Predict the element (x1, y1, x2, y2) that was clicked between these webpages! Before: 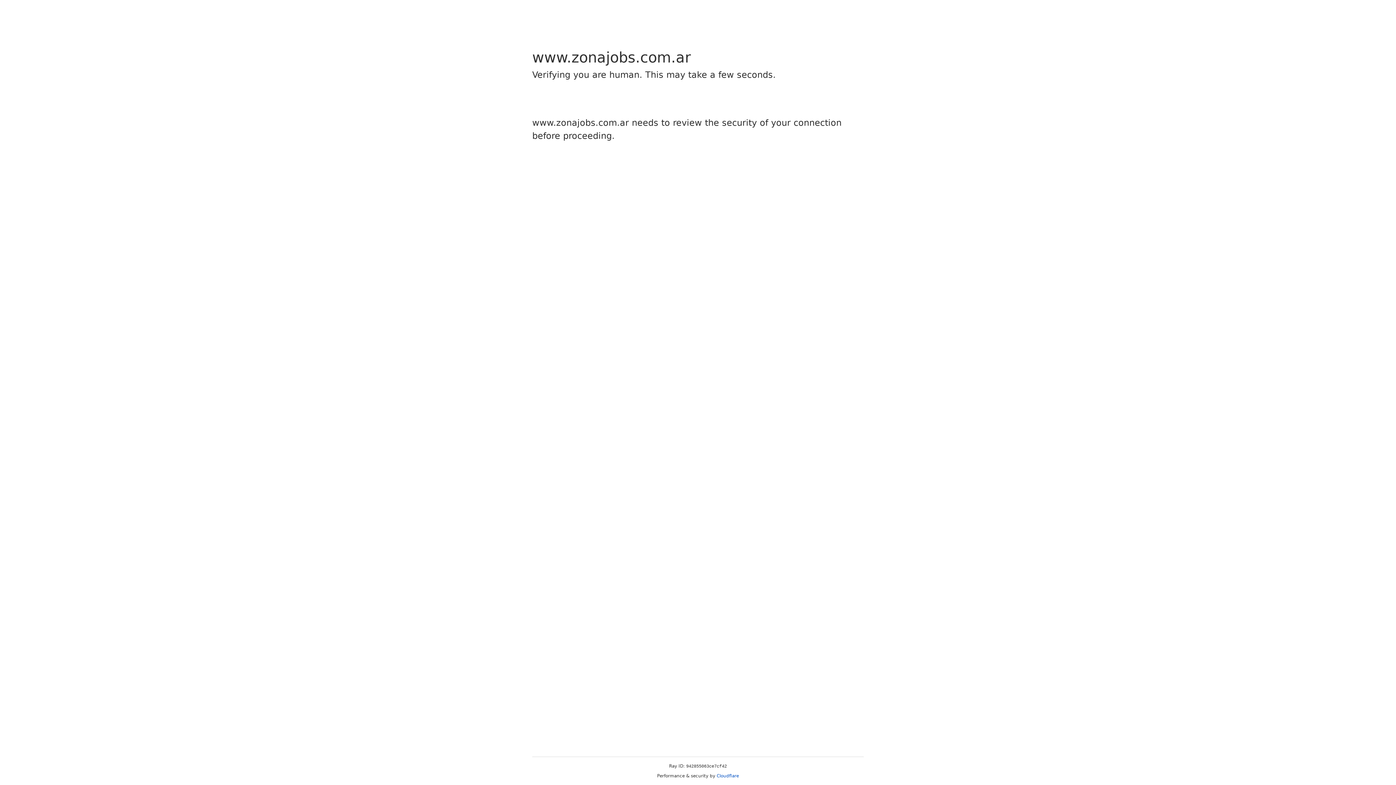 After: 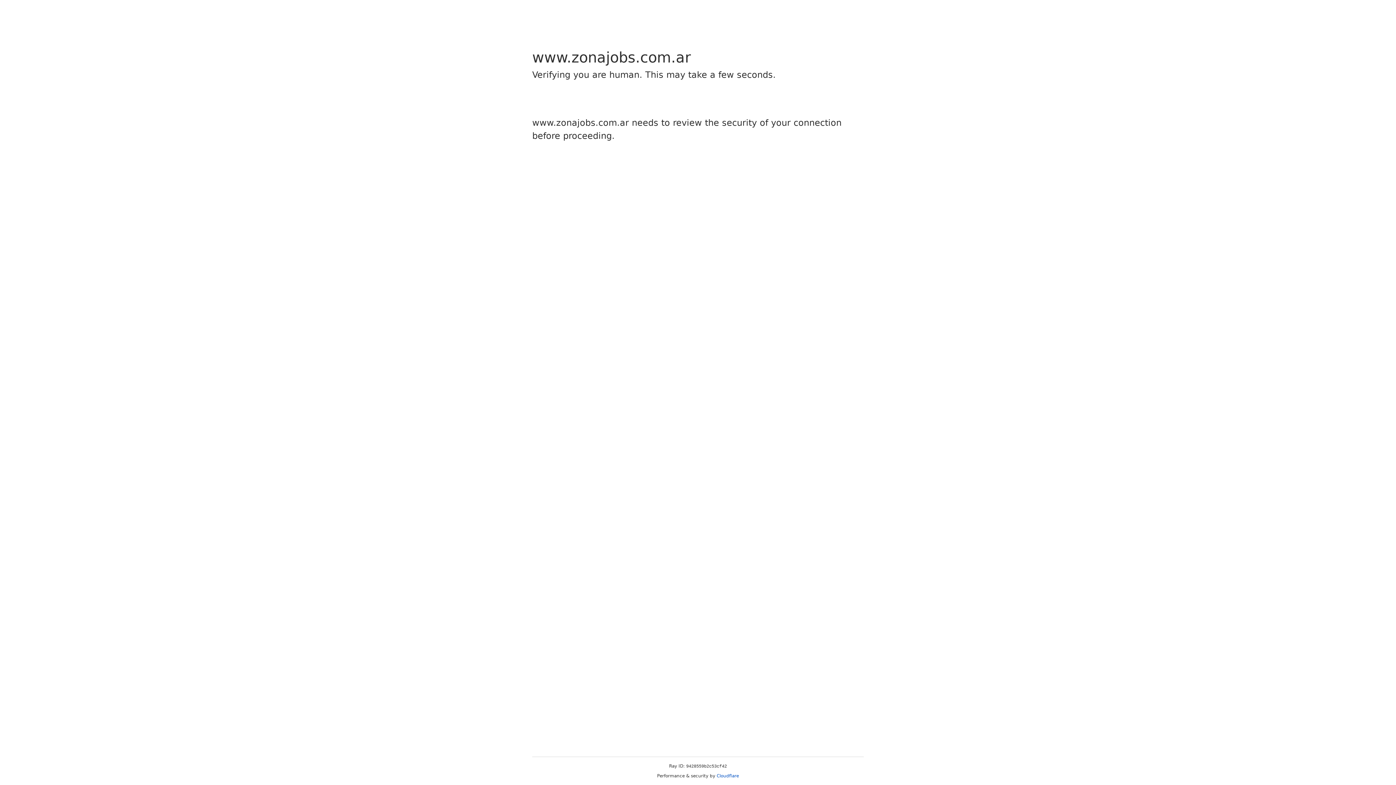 Action: label: Cloudflare bbox: (716, 773, 739, 778)